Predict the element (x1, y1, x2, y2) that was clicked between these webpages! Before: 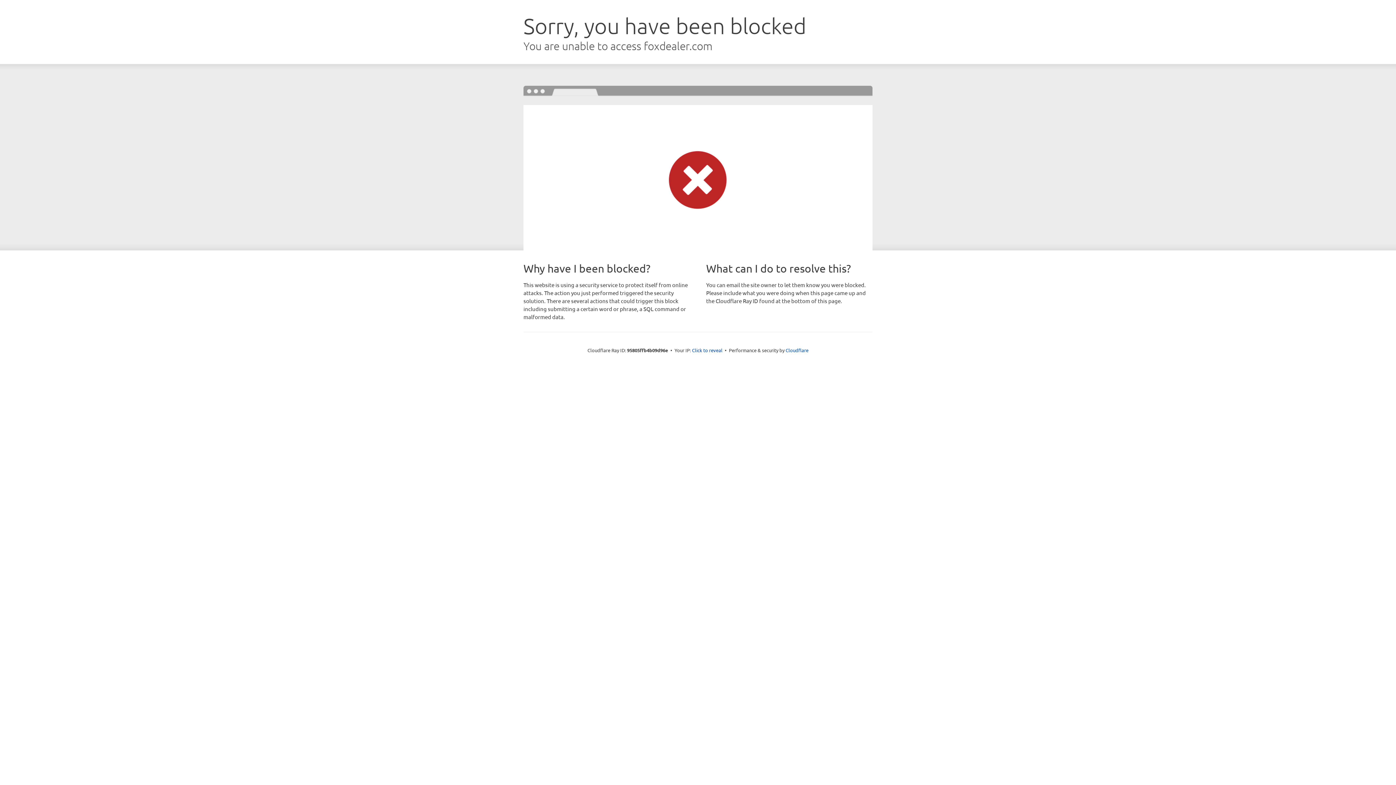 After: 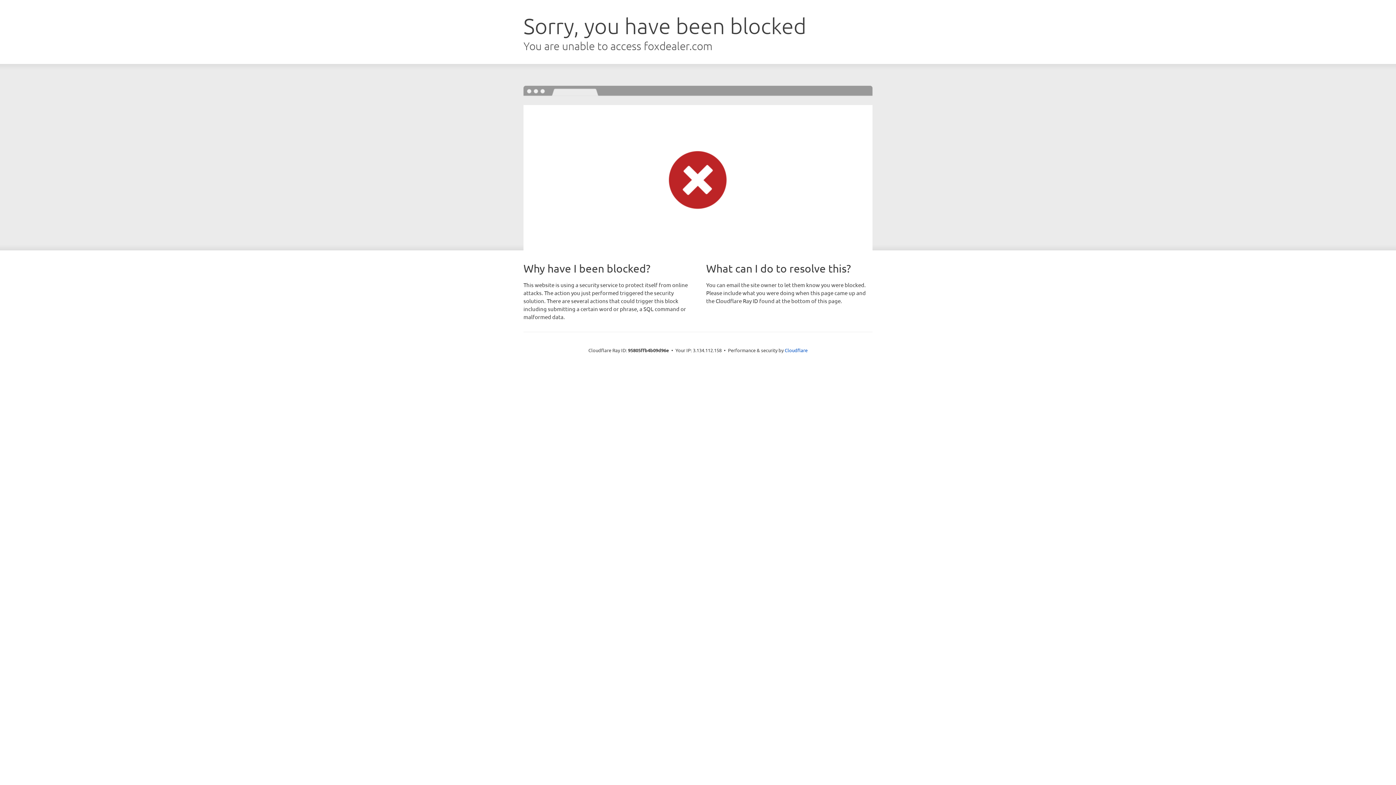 Action: label: Click to reveal bbox: (692, 346, 722, 353)